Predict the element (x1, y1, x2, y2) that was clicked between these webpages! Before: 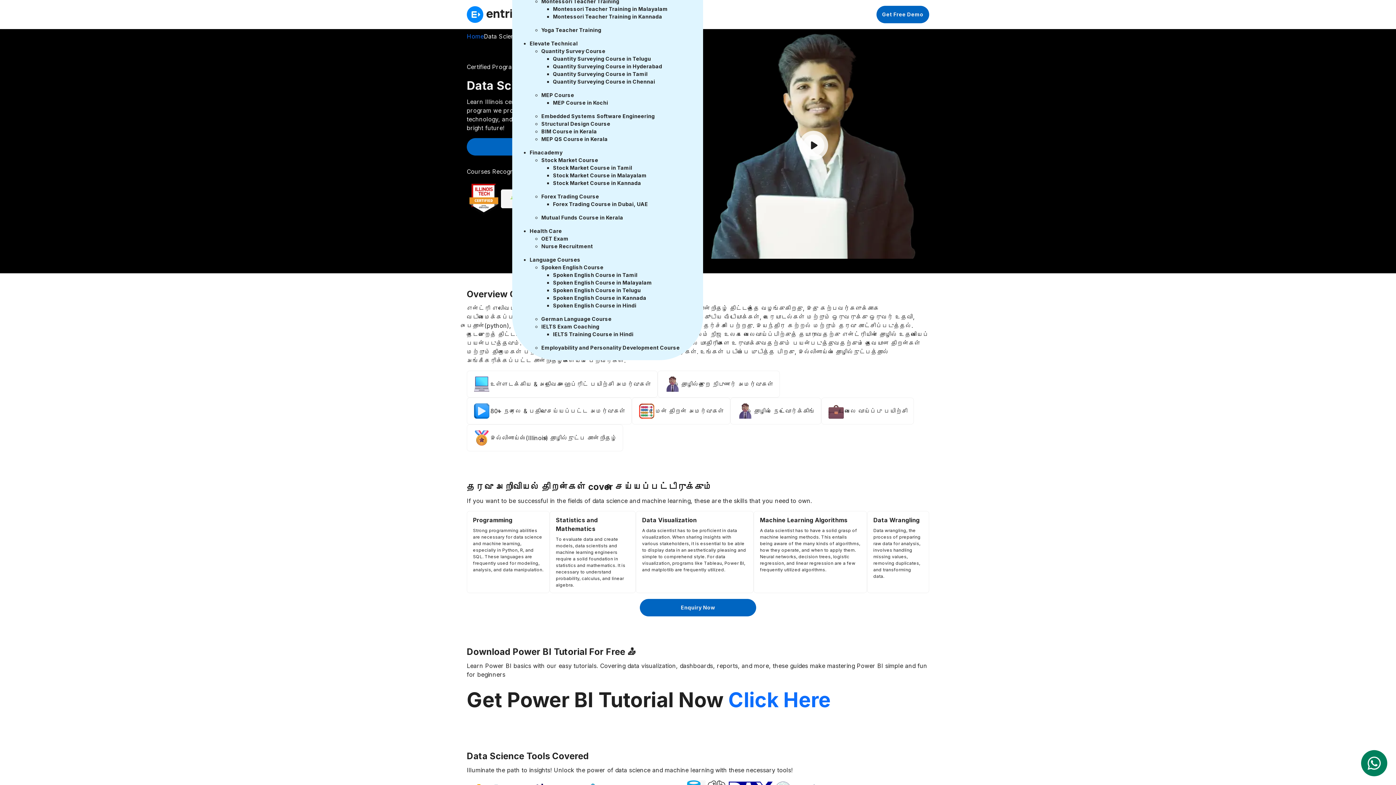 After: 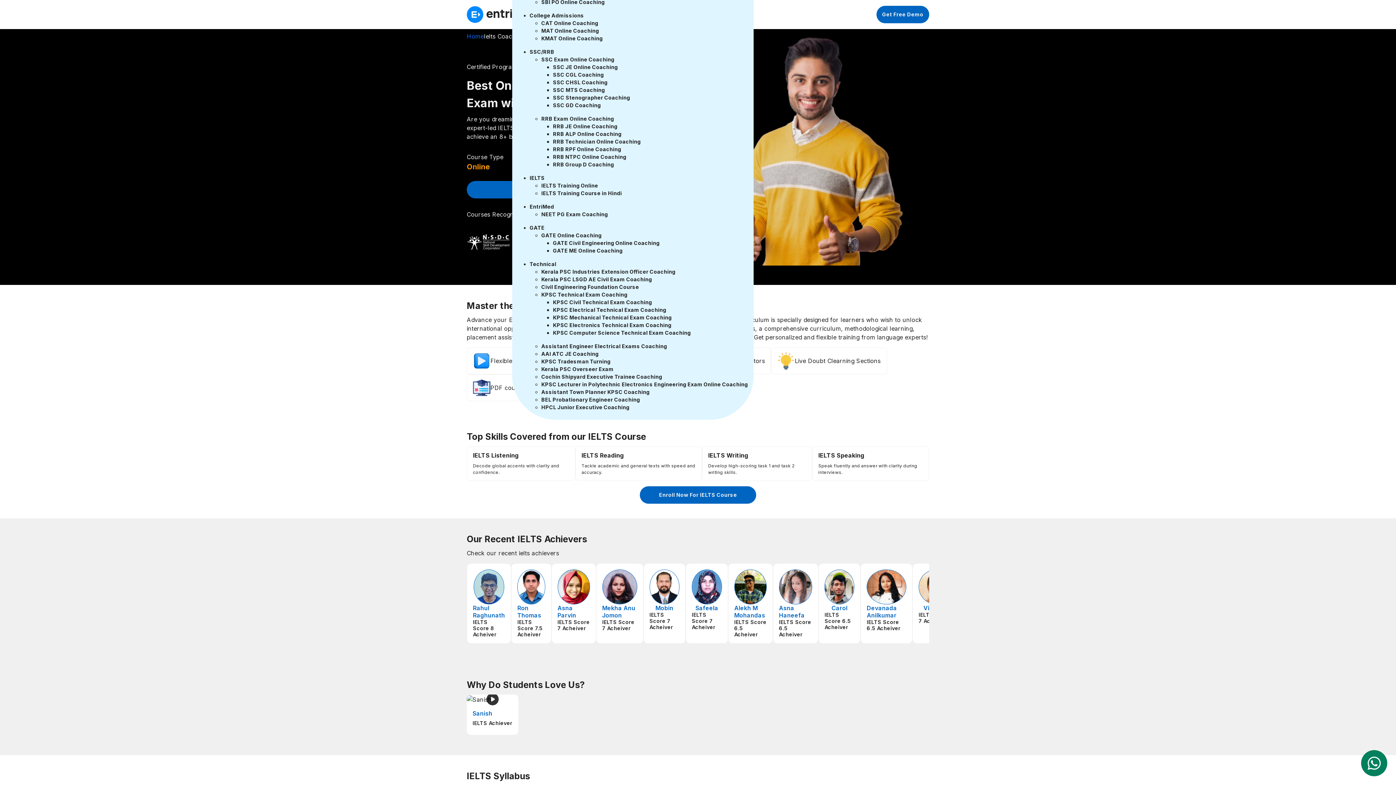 Action: label: IELTS Exam Coaching bbox: (541, 323, 599, 329)